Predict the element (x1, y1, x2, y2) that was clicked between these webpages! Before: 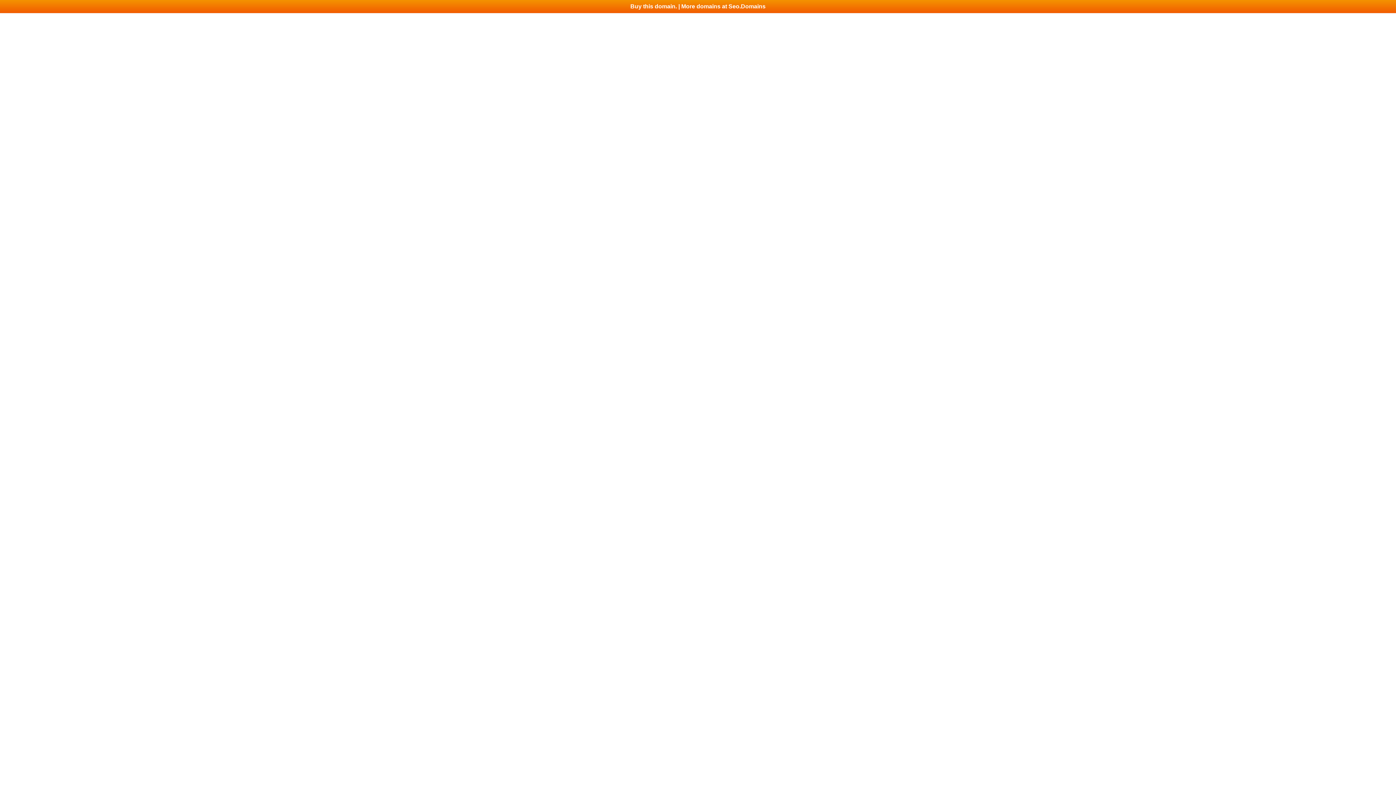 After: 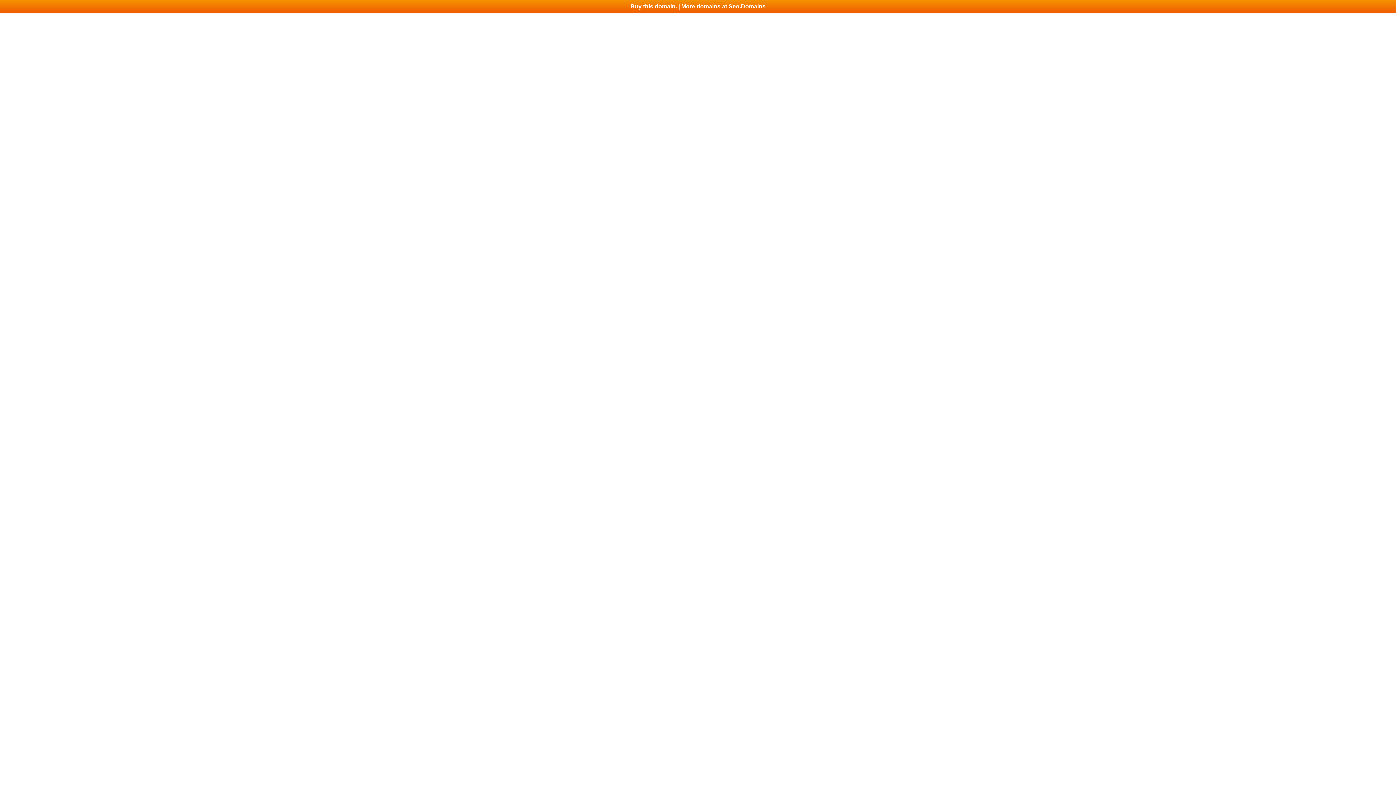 Action: label: Buy this domain. | More domains at Seo.Domains bbox: (0, 0, 1396, 13)